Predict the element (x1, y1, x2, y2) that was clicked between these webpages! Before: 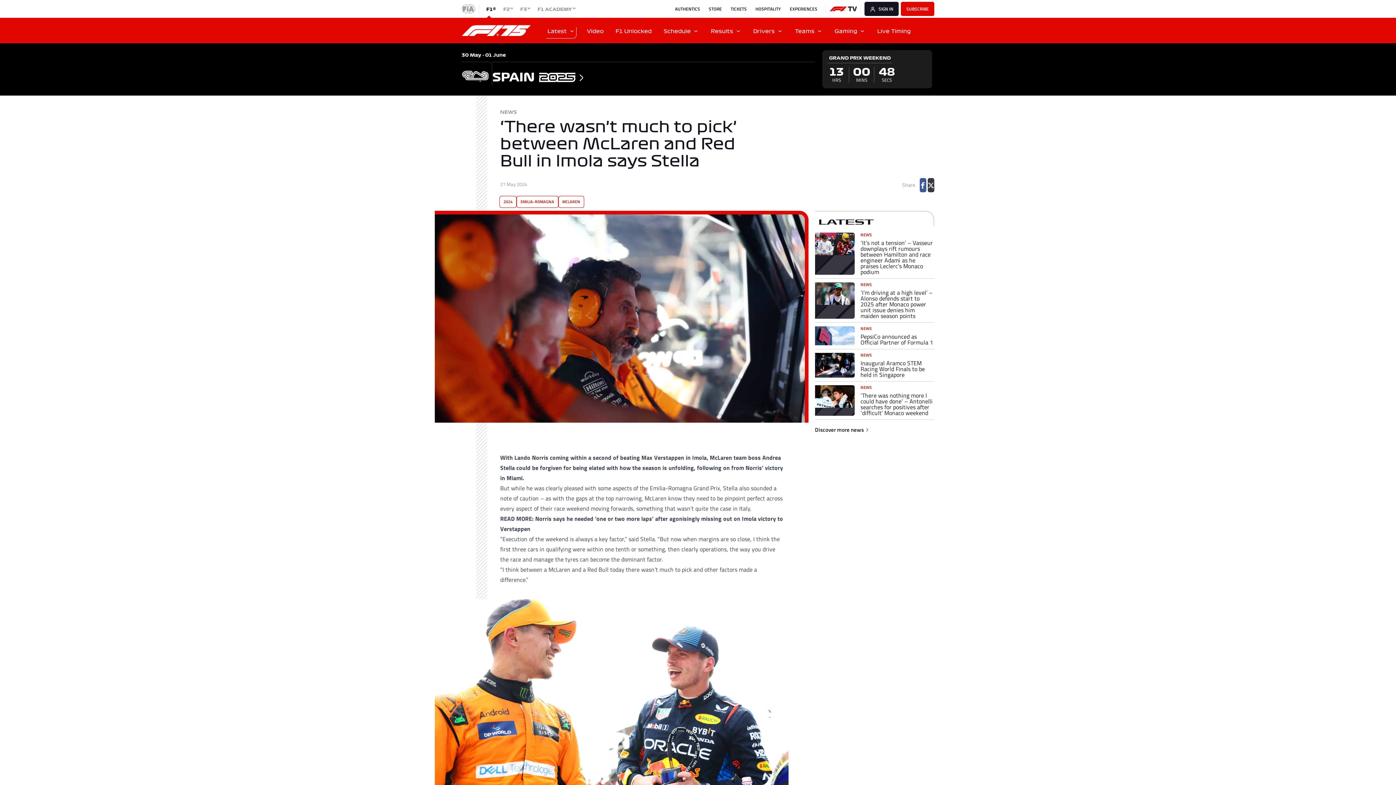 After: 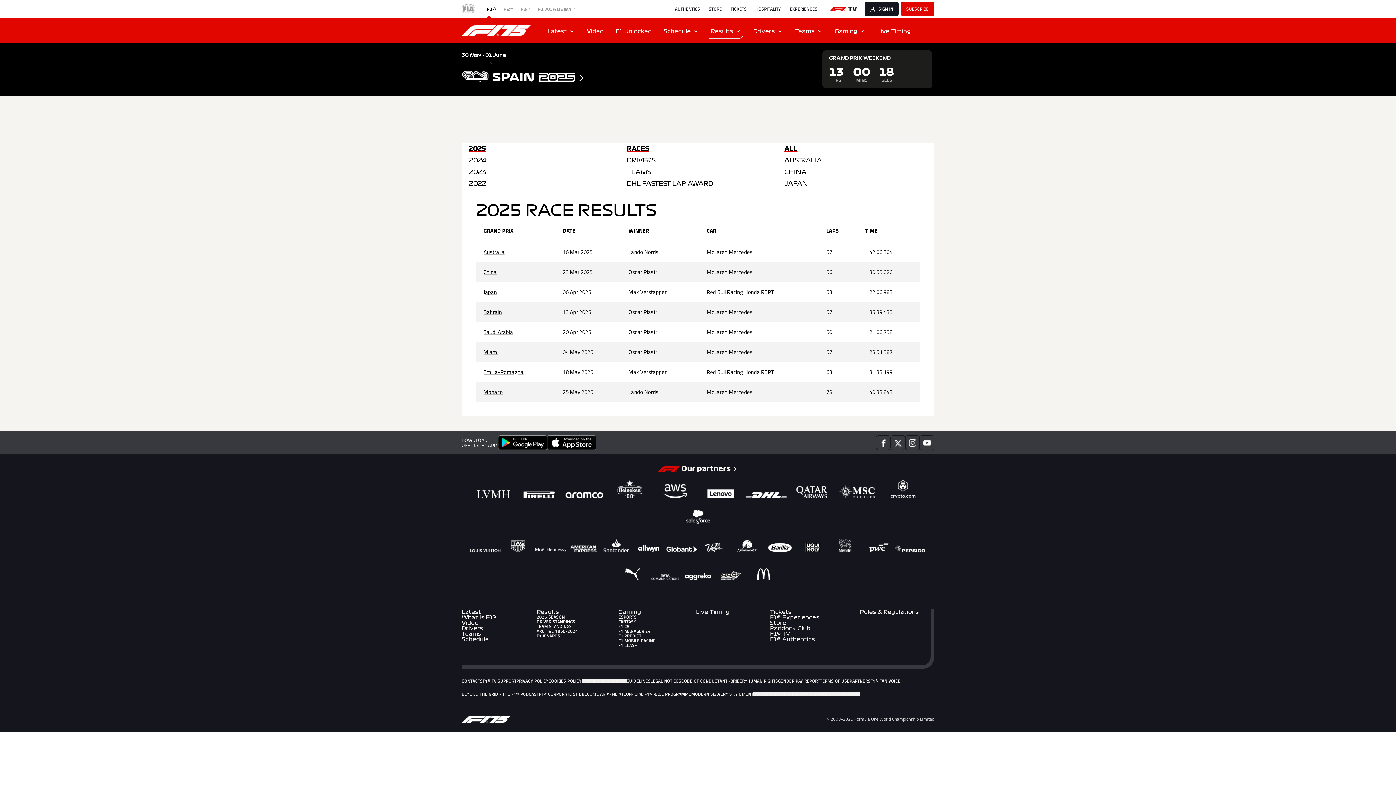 Action: bbox: (705, 17, 747, 43) label: Results